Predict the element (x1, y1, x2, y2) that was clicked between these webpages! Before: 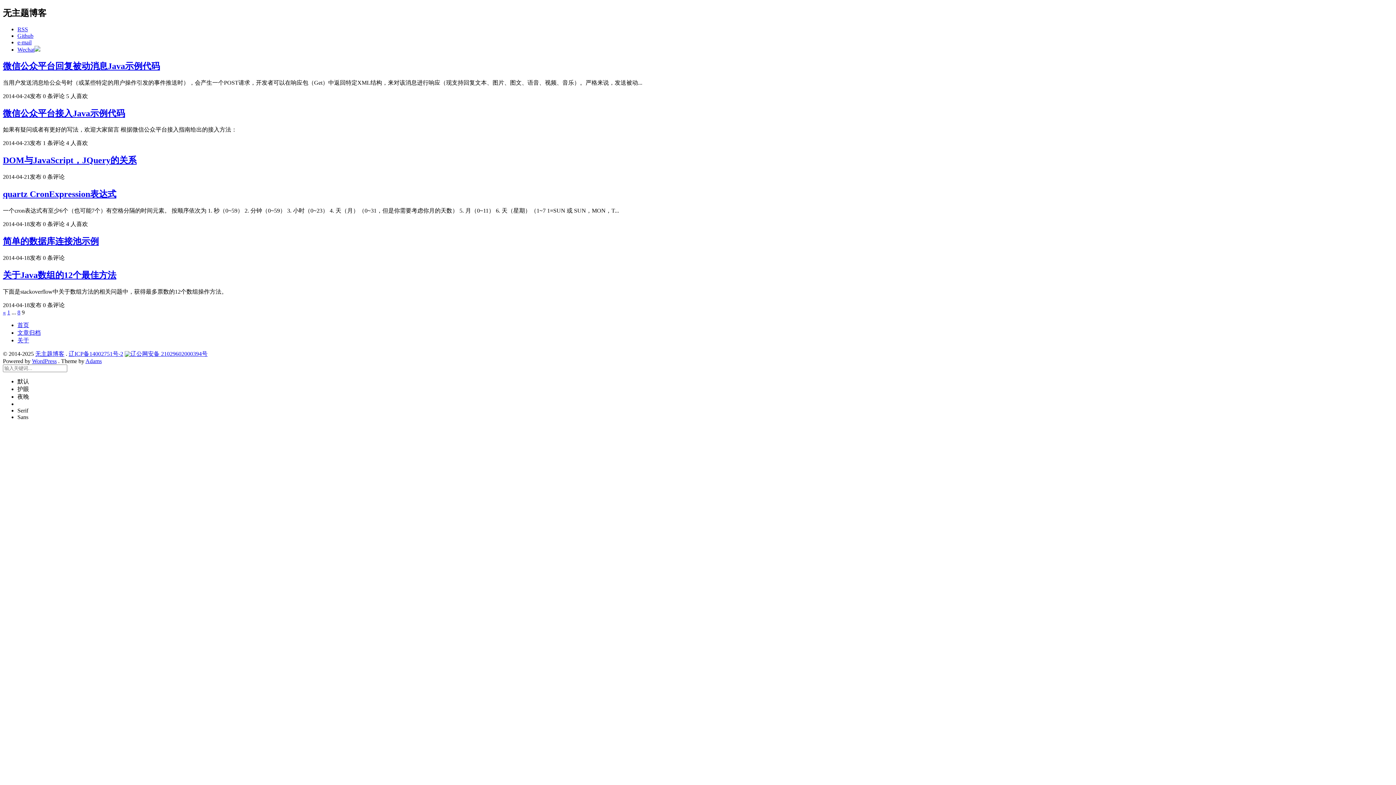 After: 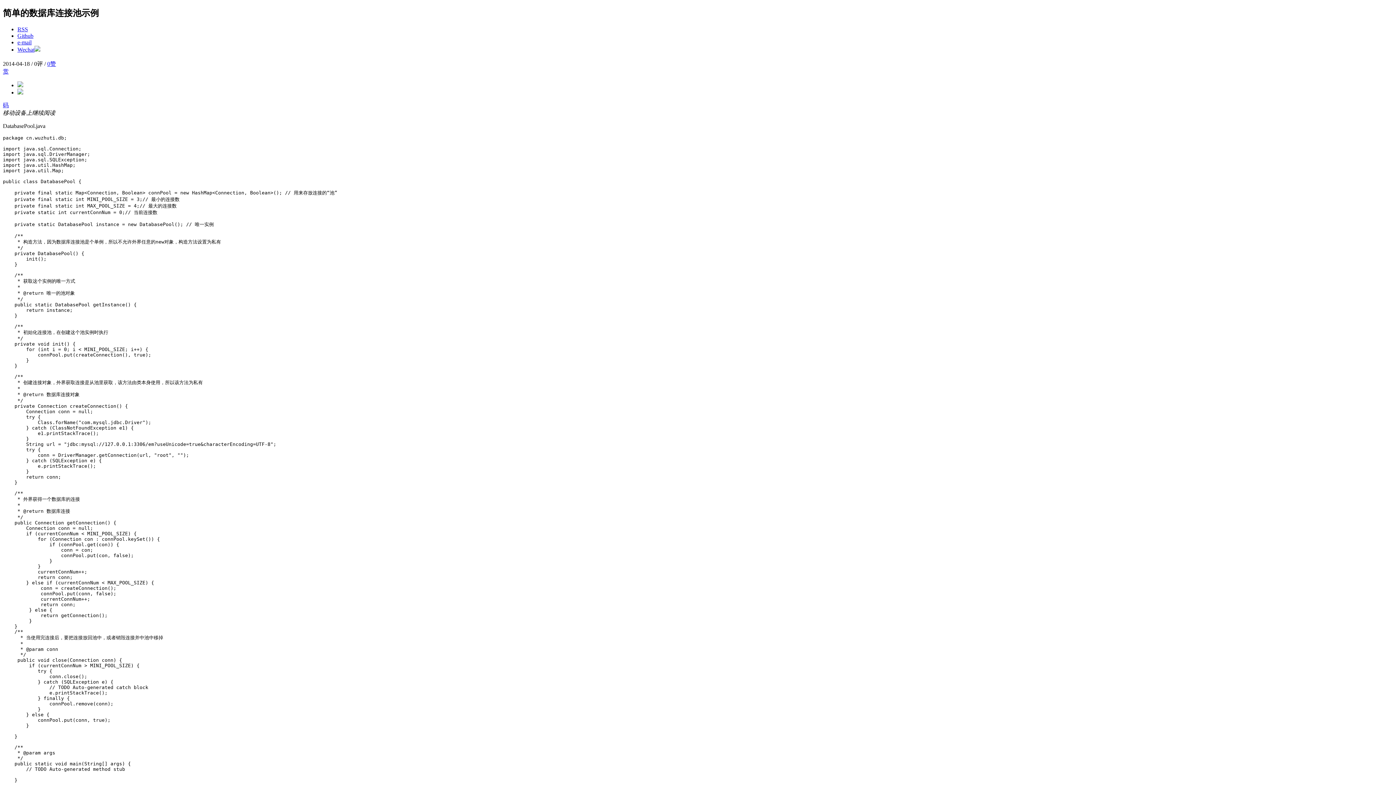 Action: label: 简单的数据库连接池示例 bbox: (2, 235, 1393, 247)